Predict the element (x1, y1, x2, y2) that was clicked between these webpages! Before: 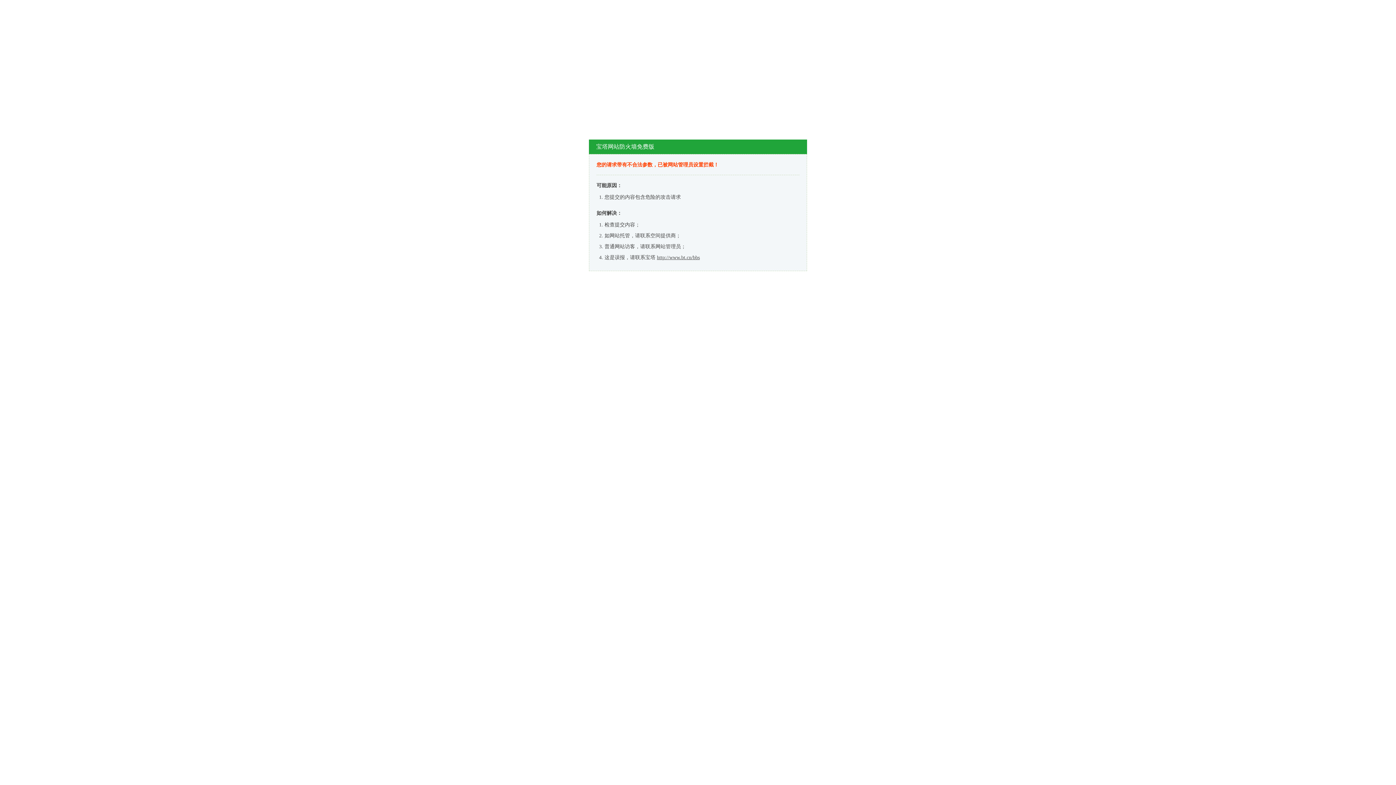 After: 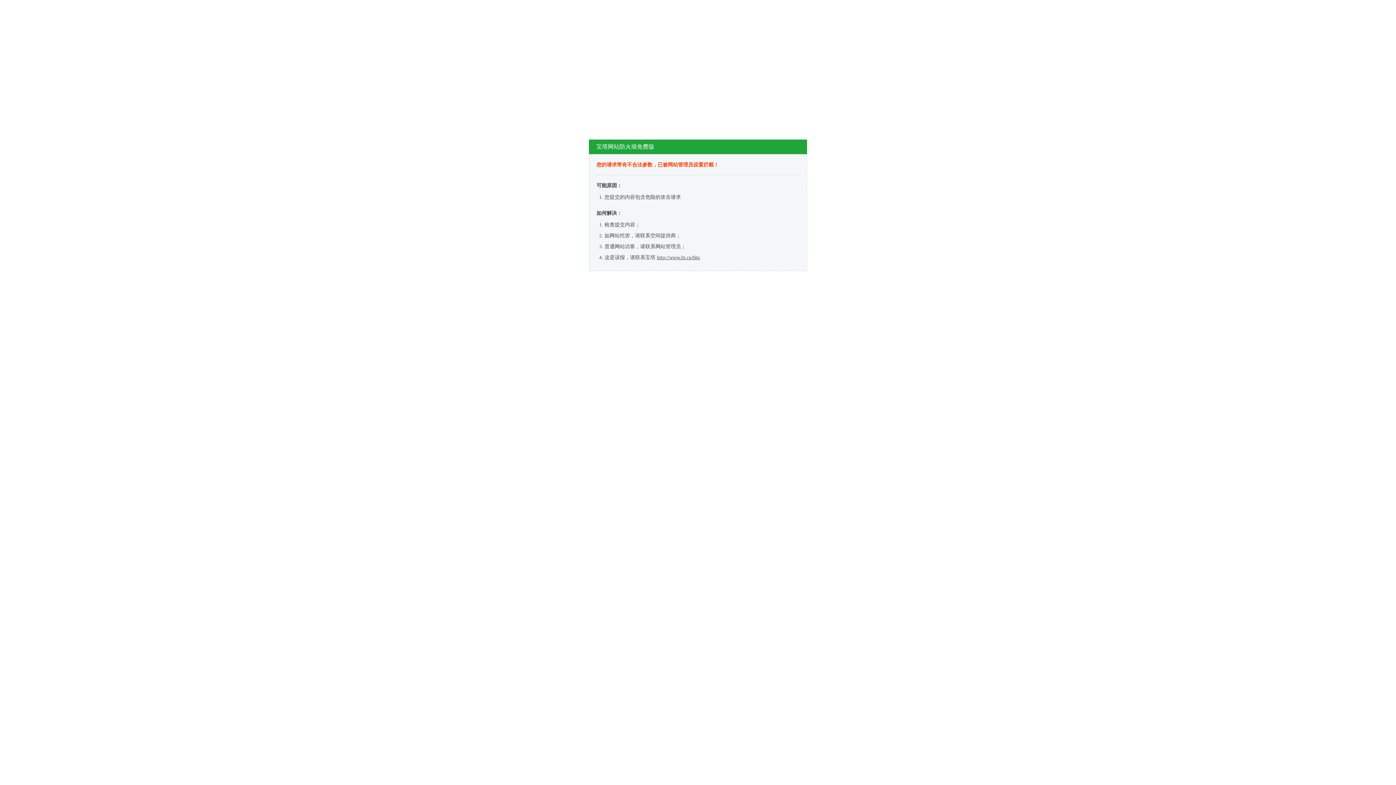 Action: bbox: (657, 254, 700, 260) label: http://www.bt.cn/bbs